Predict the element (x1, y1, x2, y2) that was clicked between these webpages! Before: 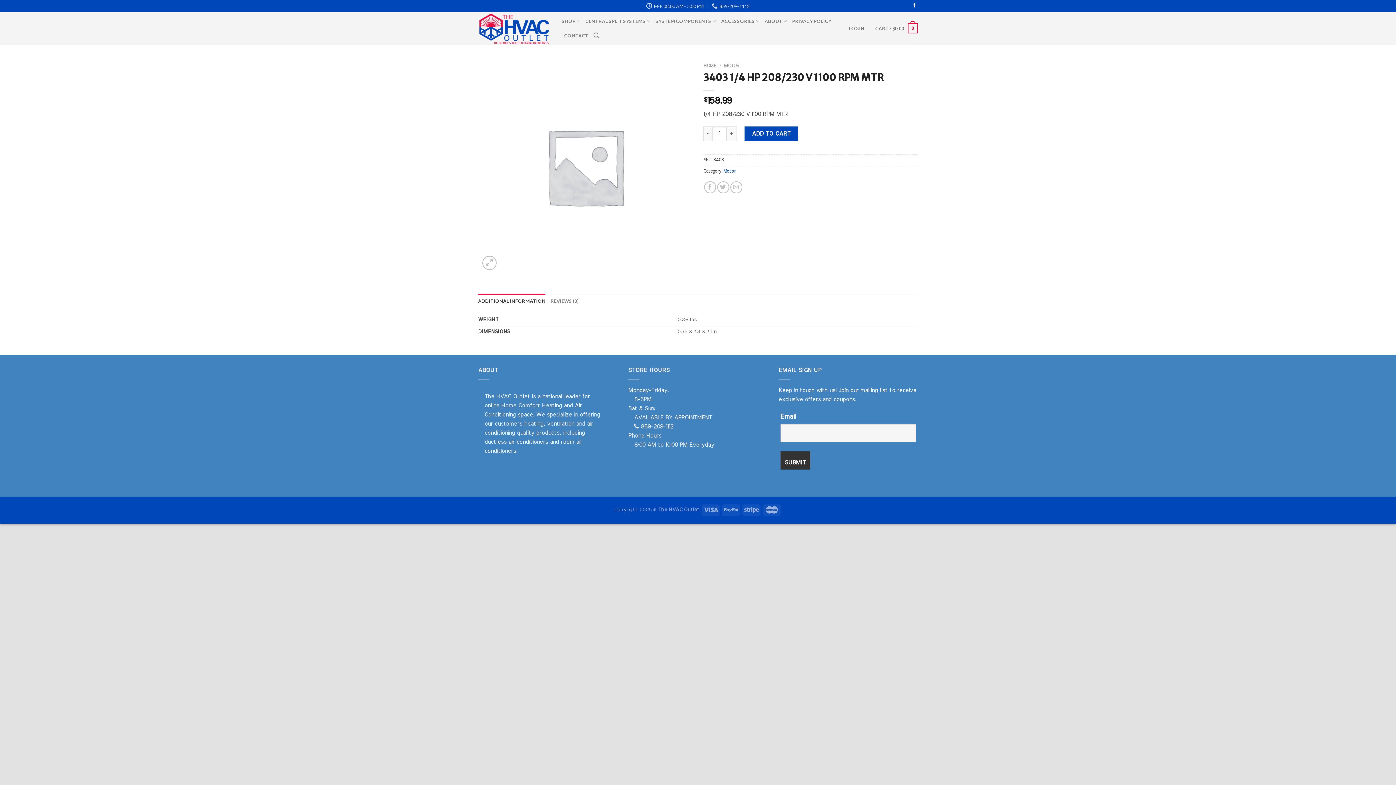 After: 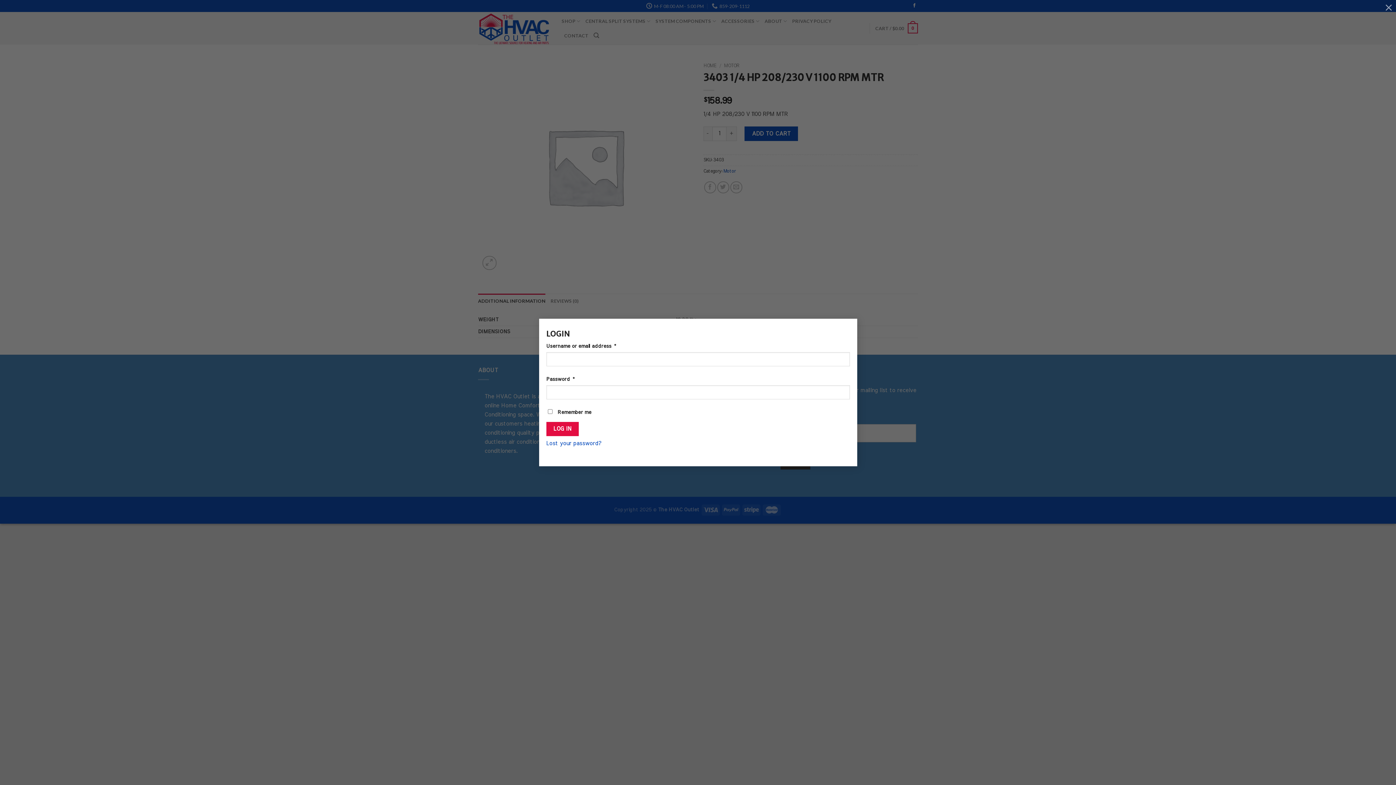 Action: label: LOGIN bbox: (849, 21, 864, 35)